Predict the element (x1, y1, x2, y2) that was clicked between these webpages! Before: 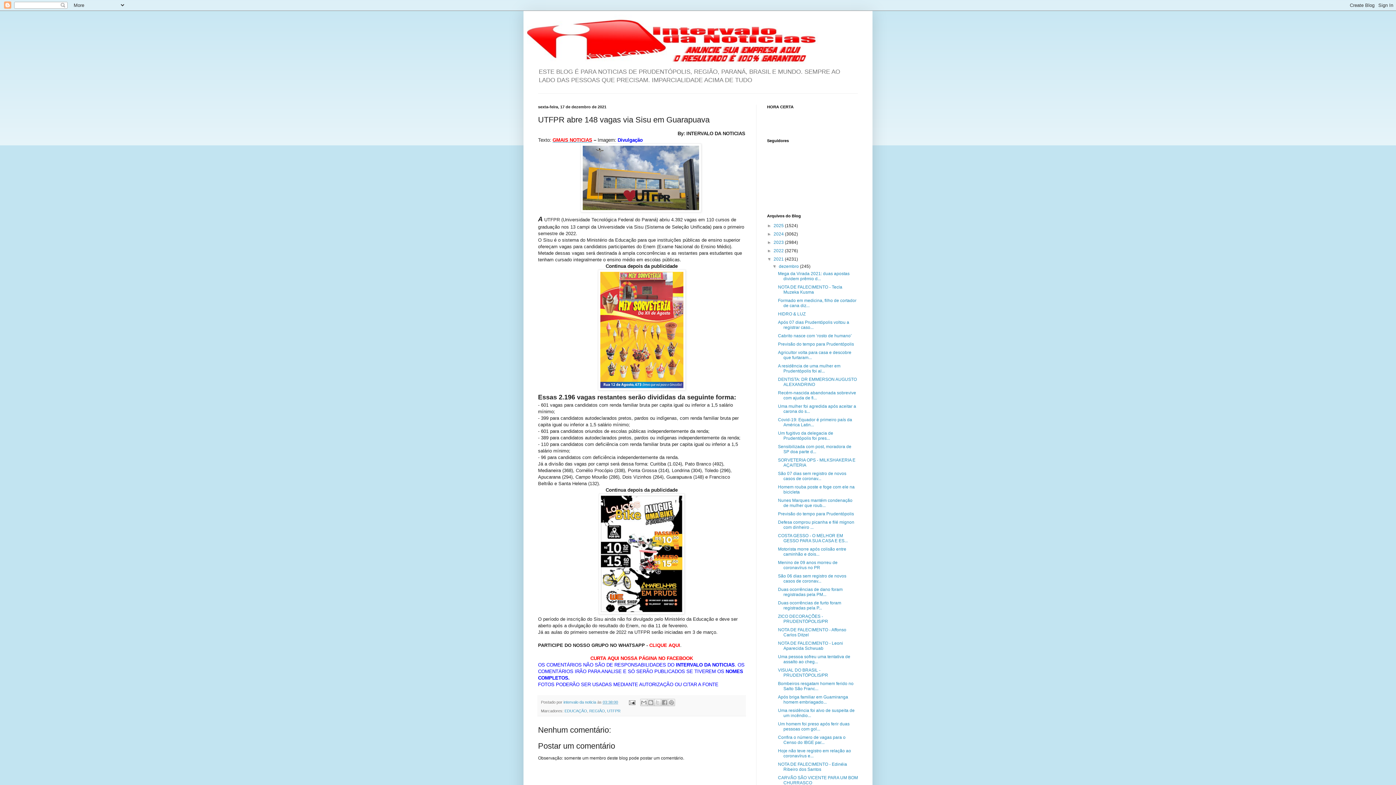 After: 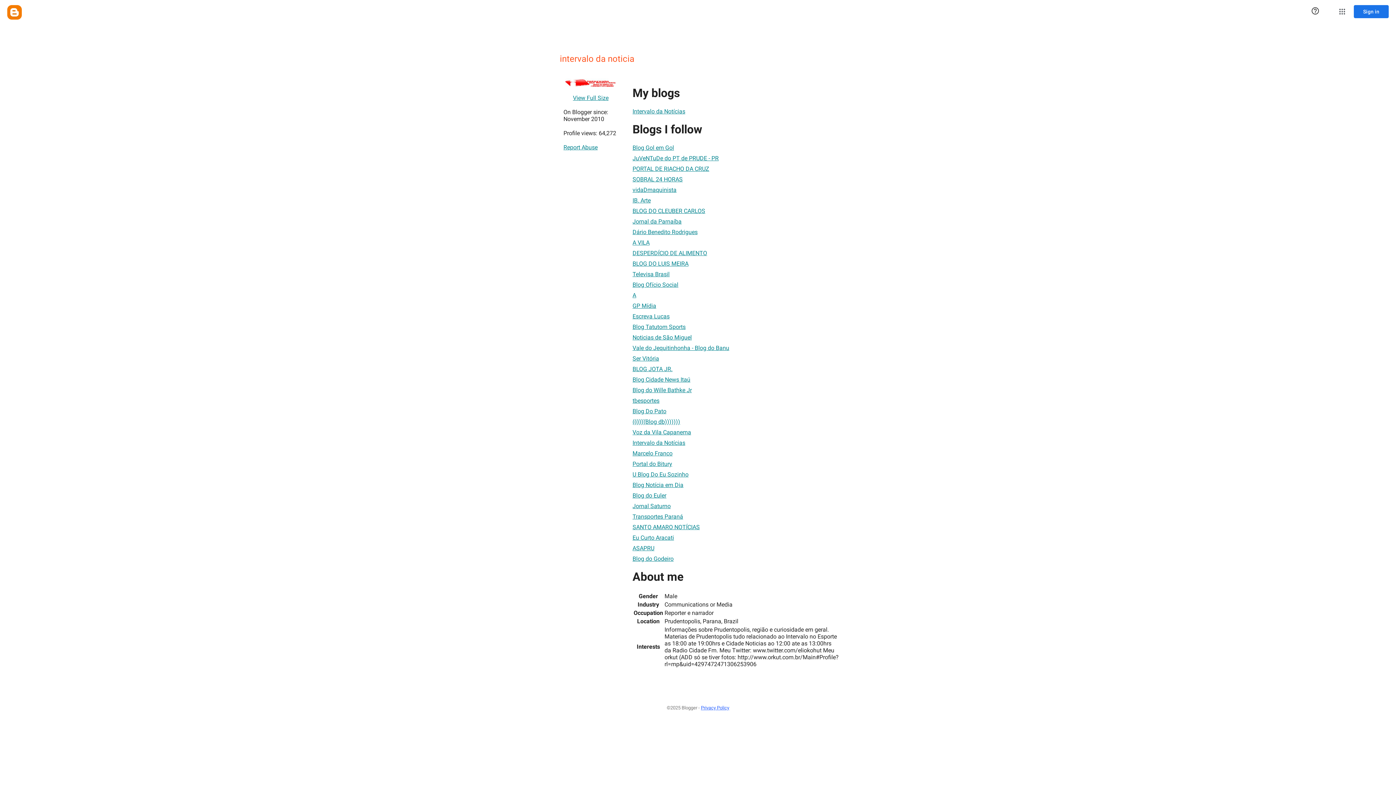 Action: label: intervalo da noticia  bbox: (563, 700, 597, 704)